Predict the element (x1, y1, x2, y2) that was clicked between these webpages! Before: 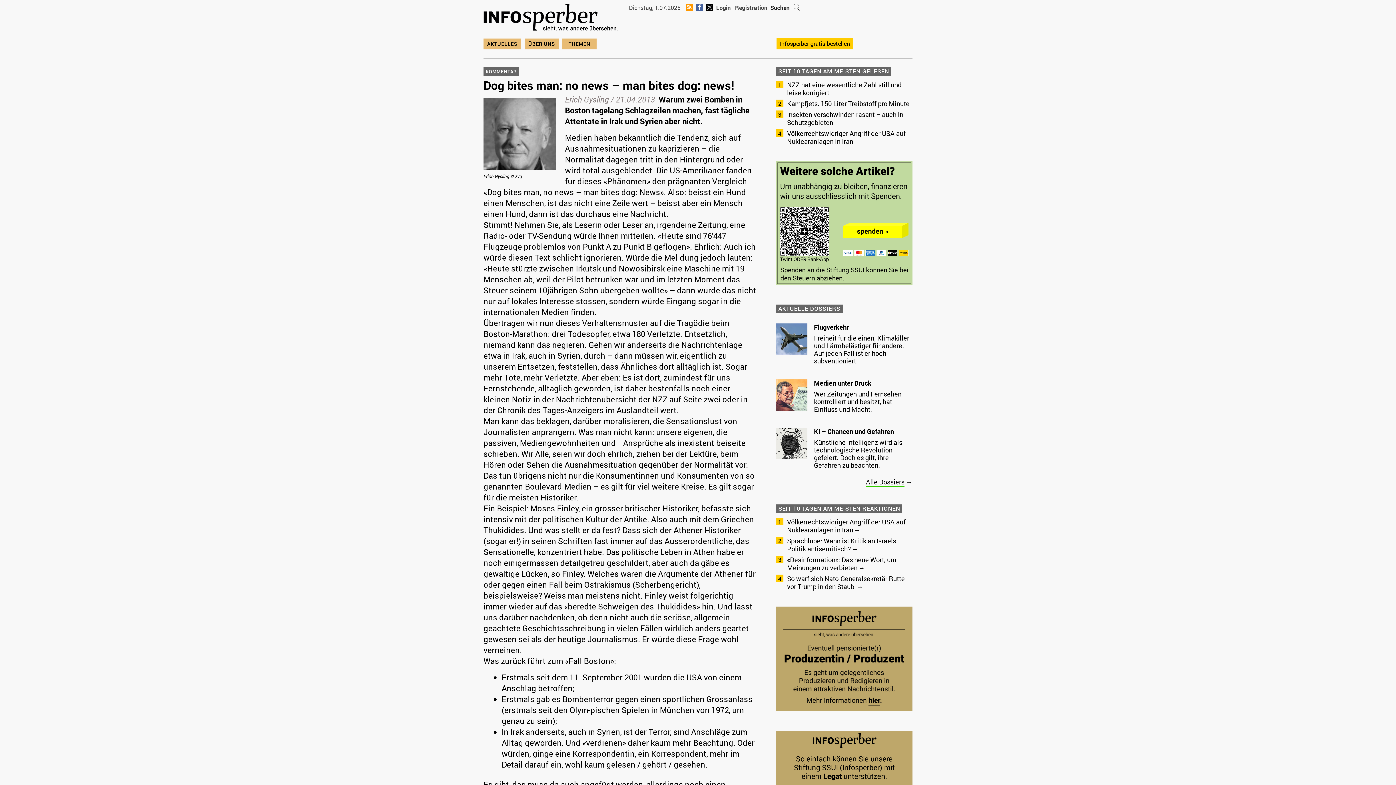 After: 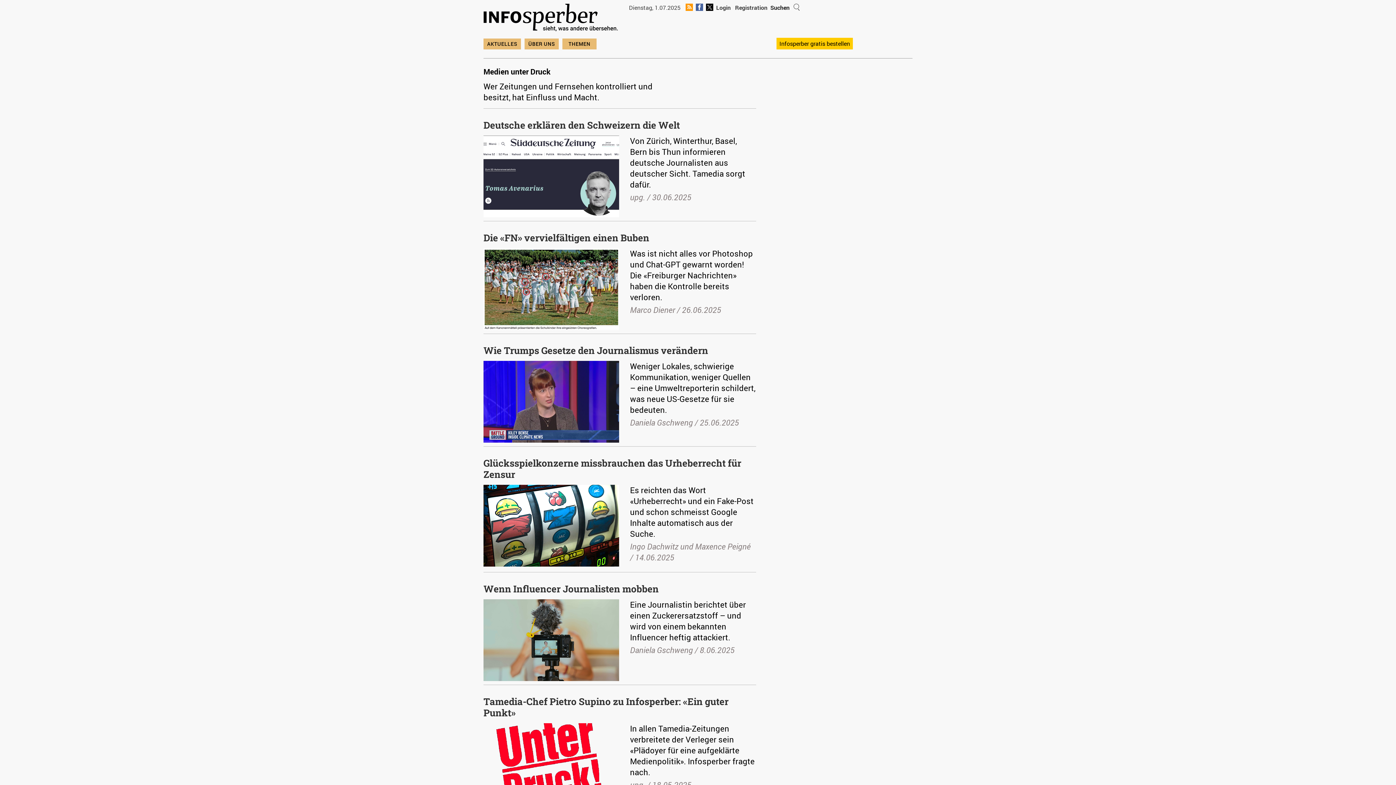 Action: bbox: (814, 389, 901, 413) label: Wer Zeitungen und Fernsehen kontrolliert und besitzt, hat Einfluss und Macht.